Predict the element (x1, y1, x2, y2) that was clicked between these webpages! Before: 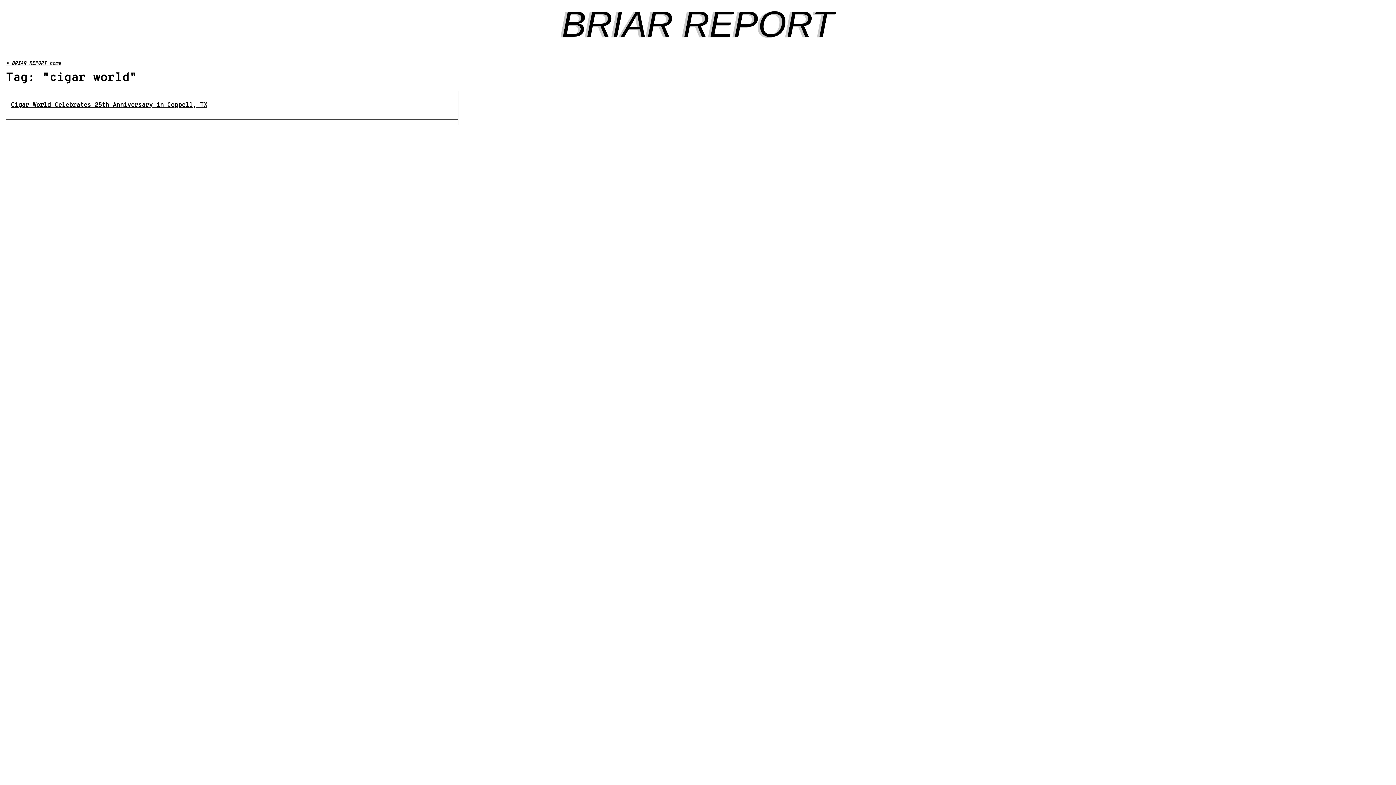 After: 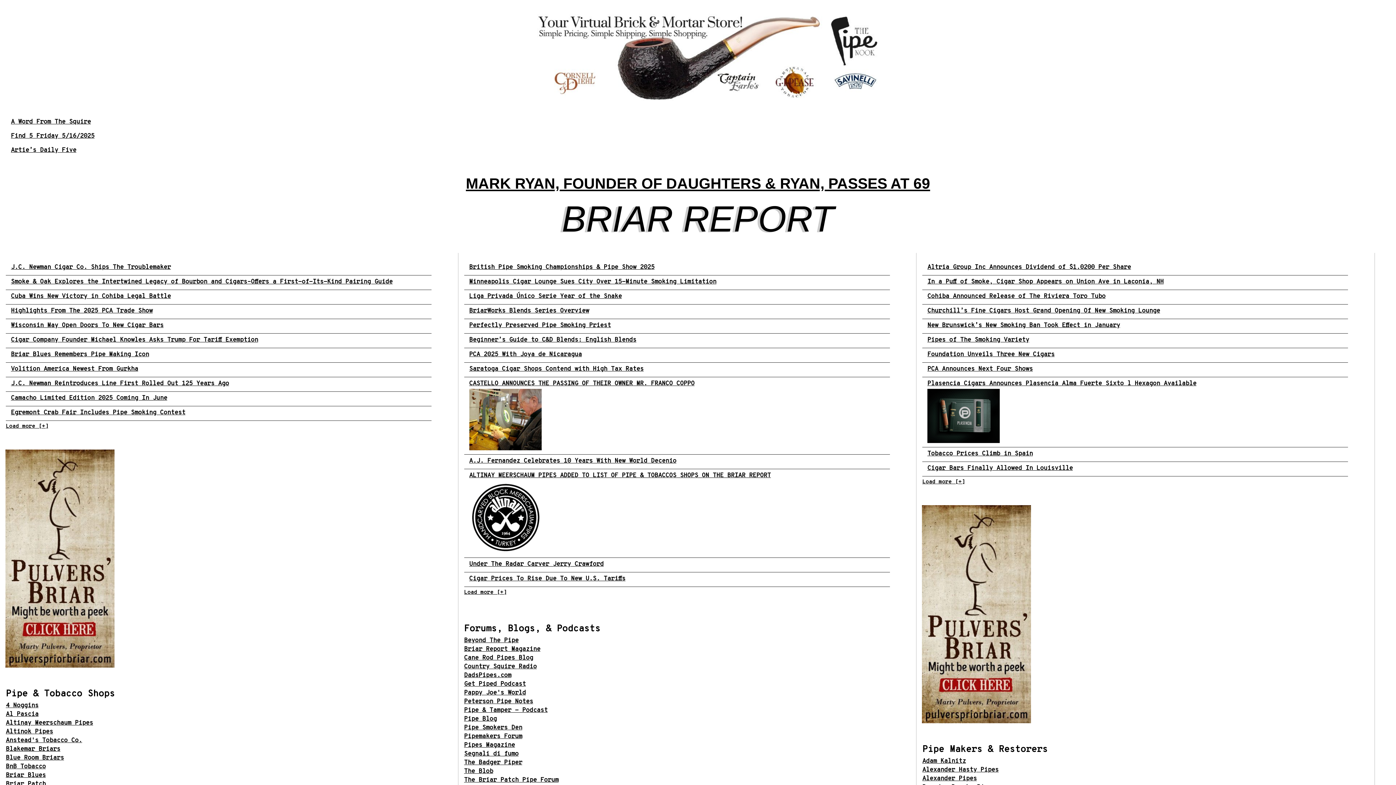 Action: bbox: (562, 5, 834, 42) label: BRIAR REPORT